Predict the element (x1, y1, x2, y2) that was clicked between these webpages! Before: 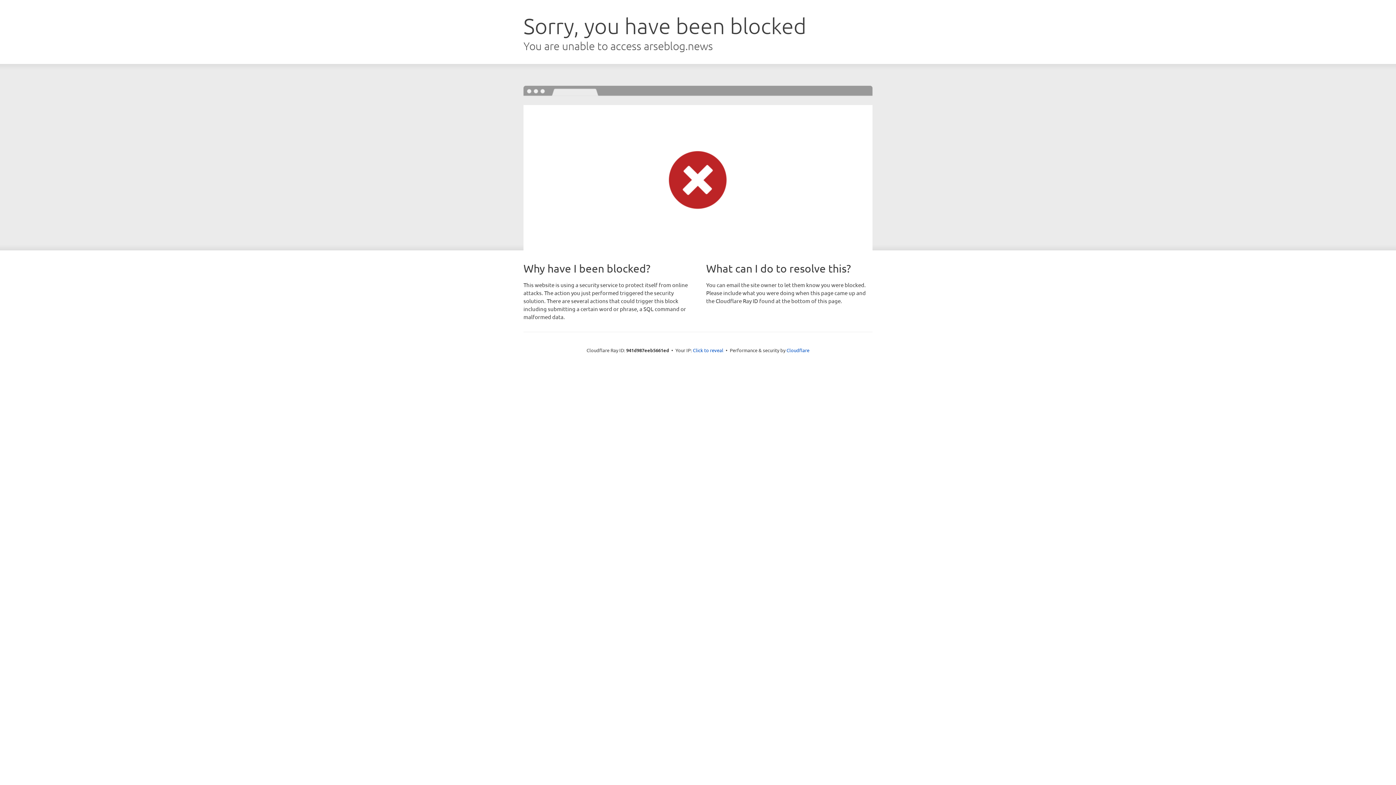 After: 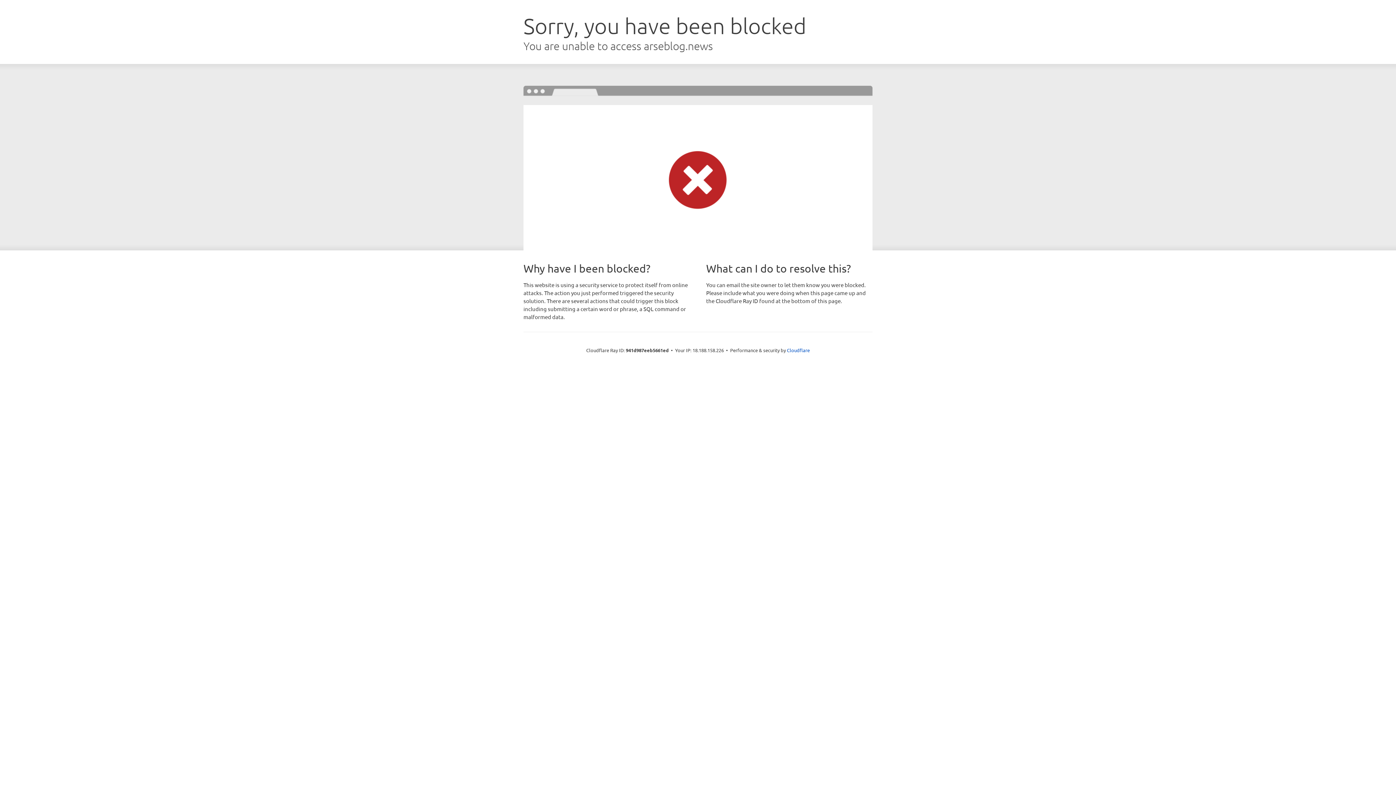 Action: bbox: (693, 346, 723, 353) label: Click to reveal